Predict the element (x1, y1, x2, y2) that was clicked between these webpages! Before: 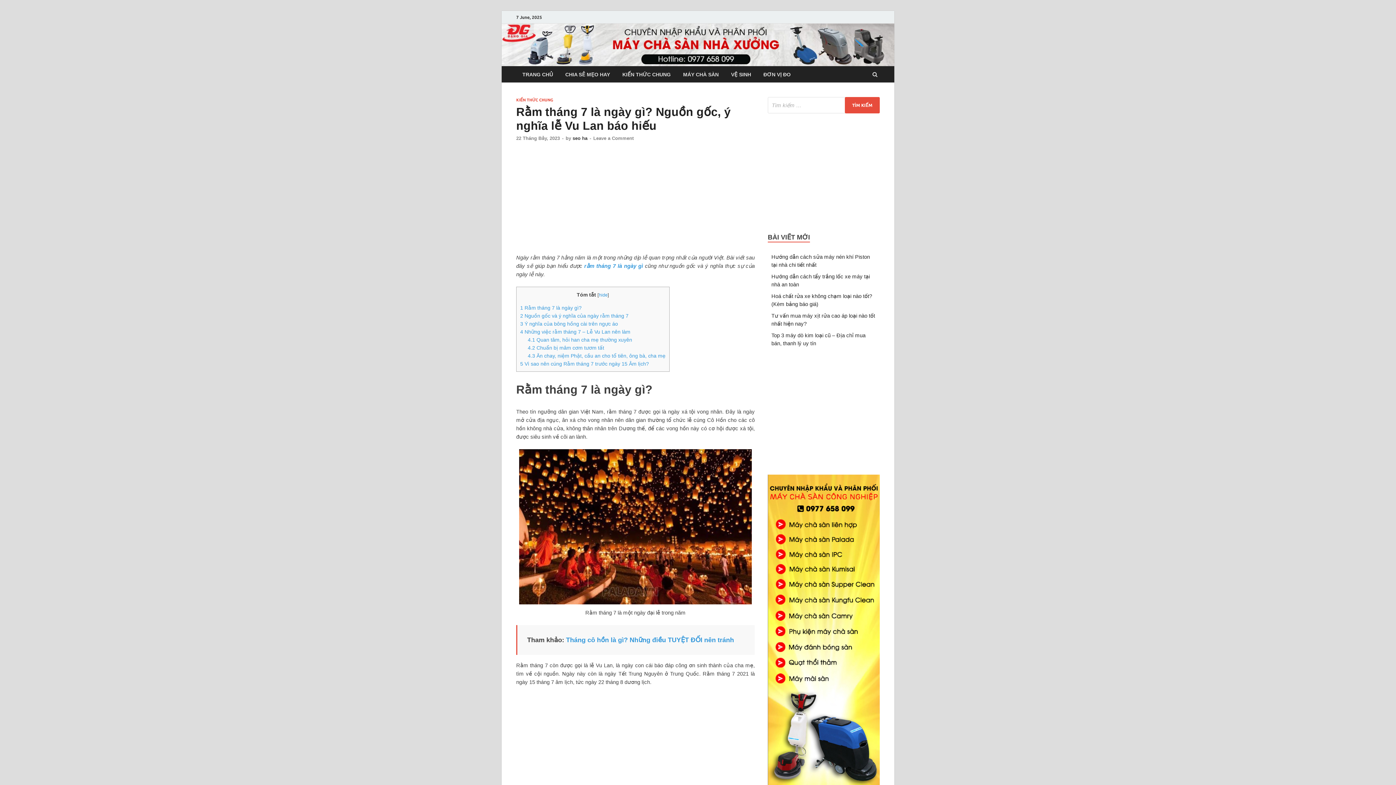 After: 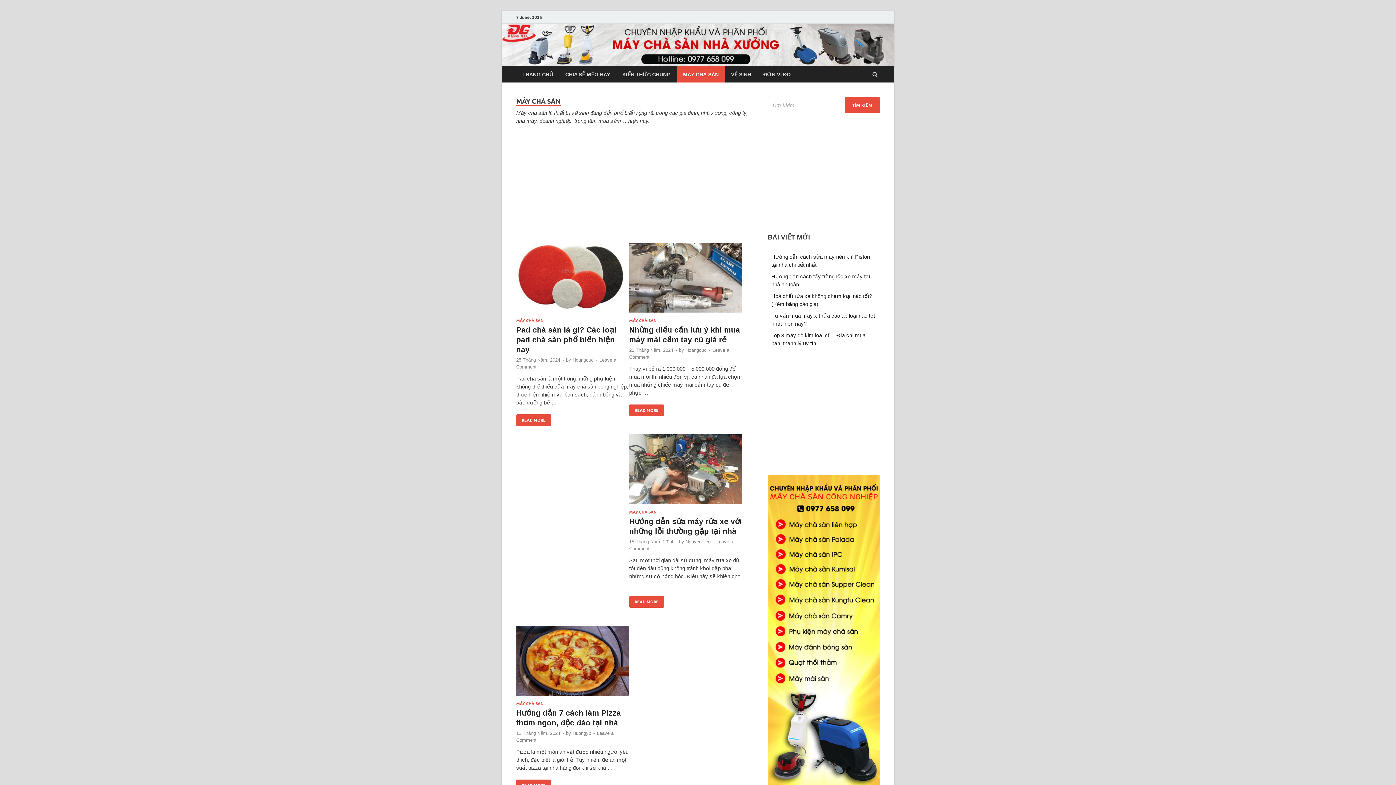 Action: bbox: (677, 66, 725, 82) label: MÁY CHÀ SÀN